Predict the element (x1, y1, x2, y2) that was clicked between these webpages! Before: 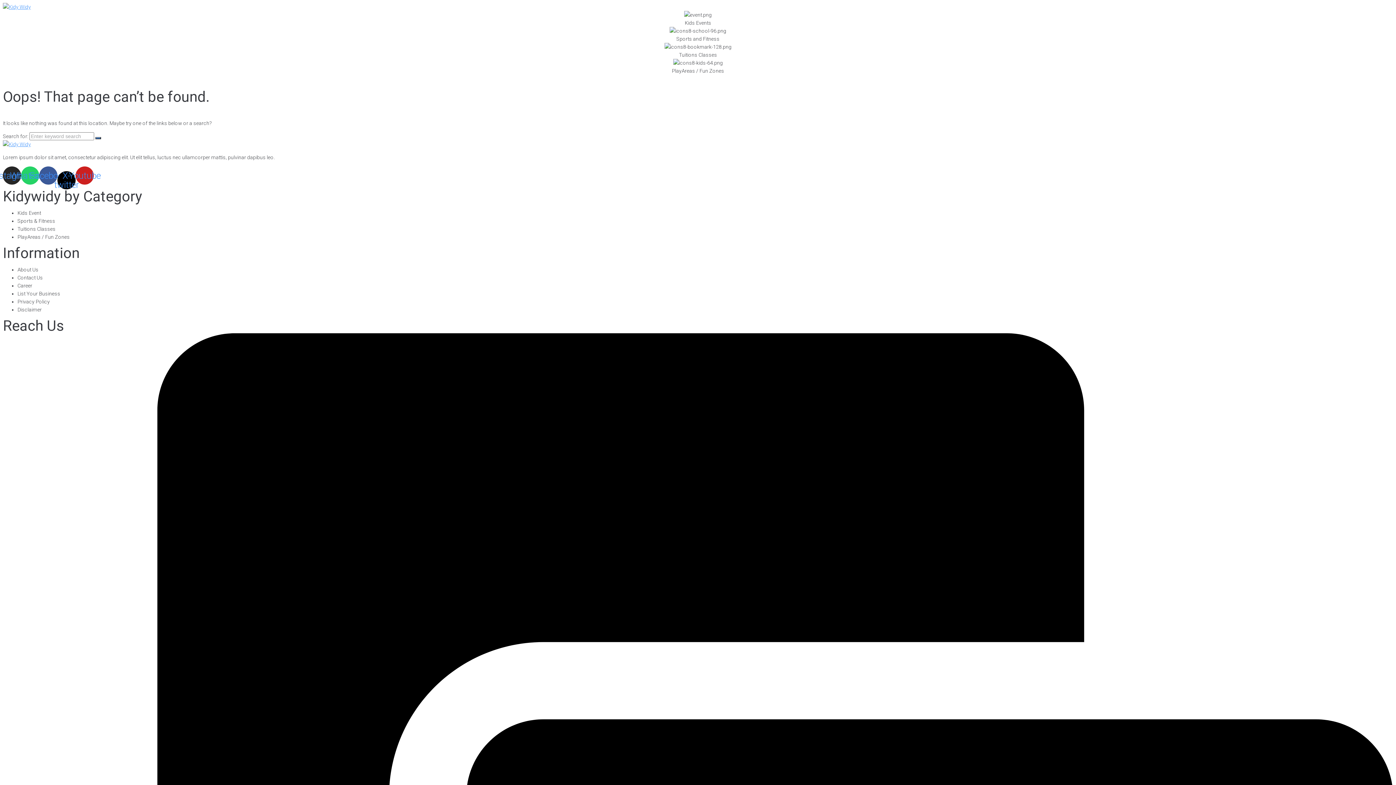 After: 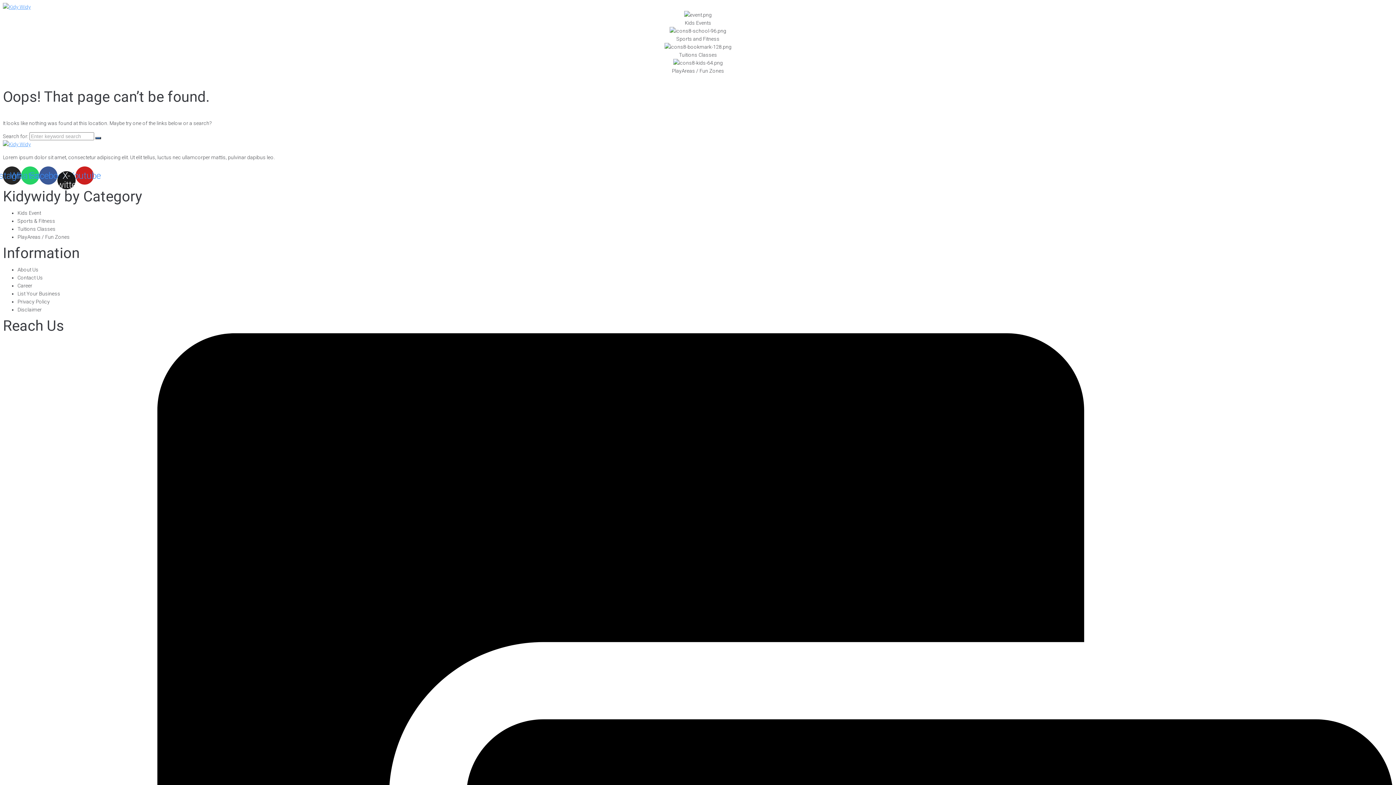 Action: label: X-twitter bbox: (57, 171, 75, 189)